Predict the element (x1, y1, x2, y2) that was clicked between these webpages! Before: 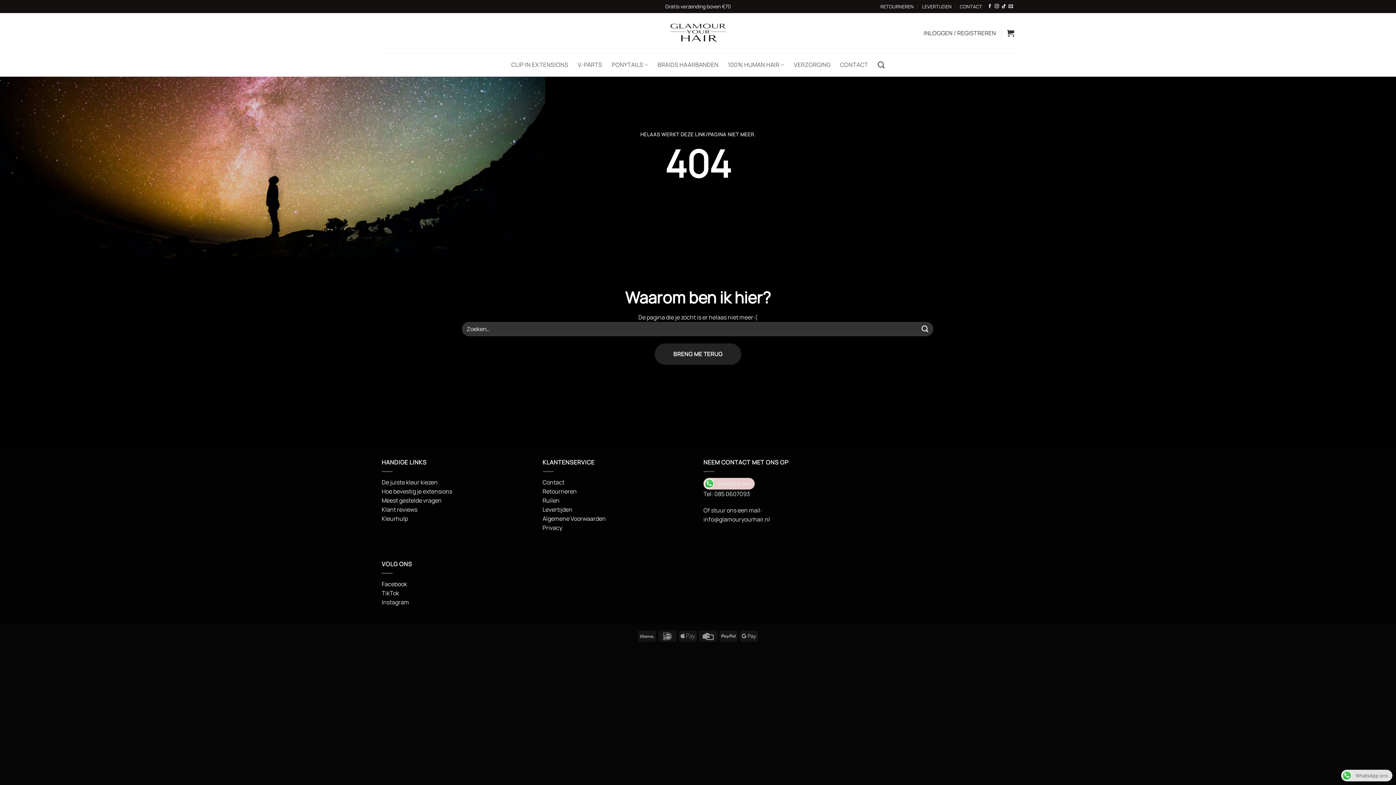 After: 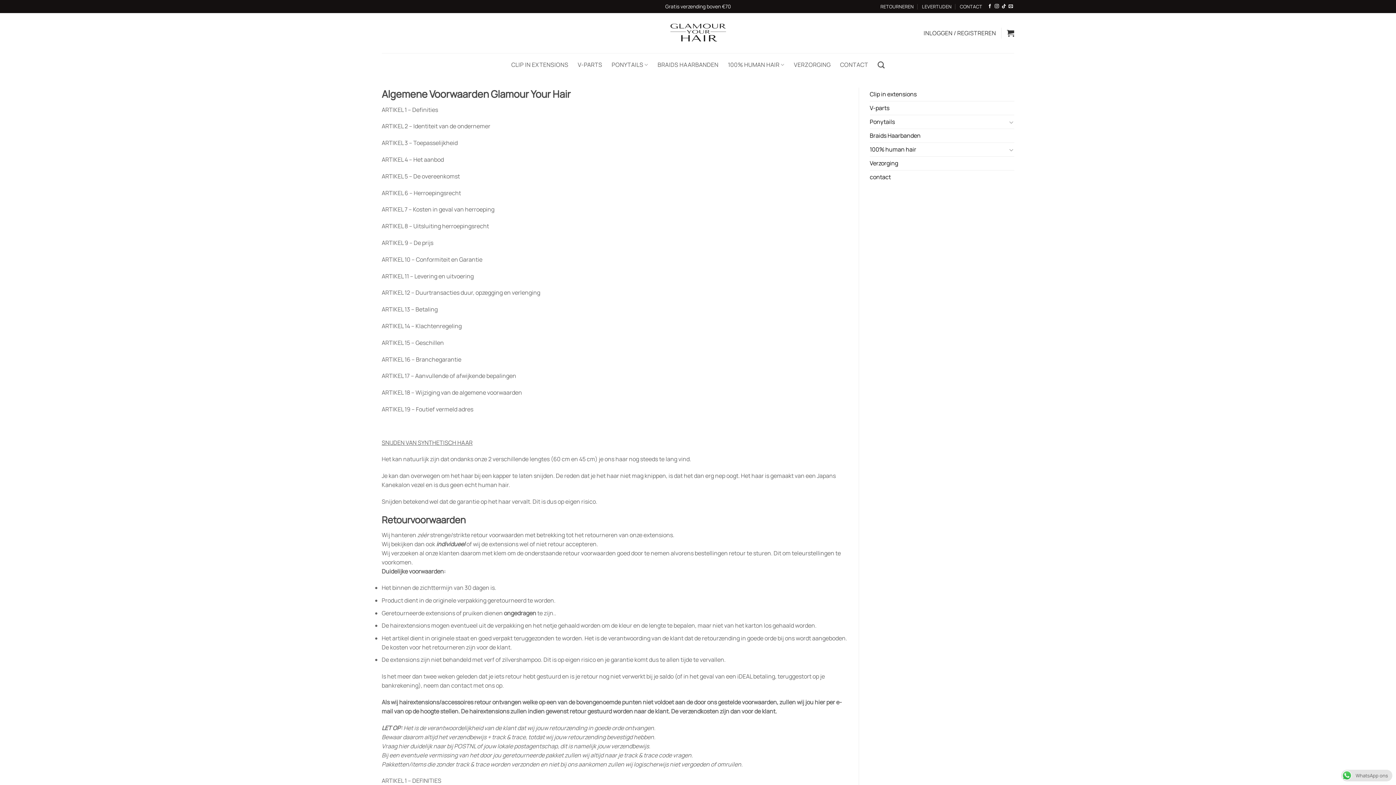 Action: label: Algemene Voorwaarden bbox: (542, 514, 606, 522)